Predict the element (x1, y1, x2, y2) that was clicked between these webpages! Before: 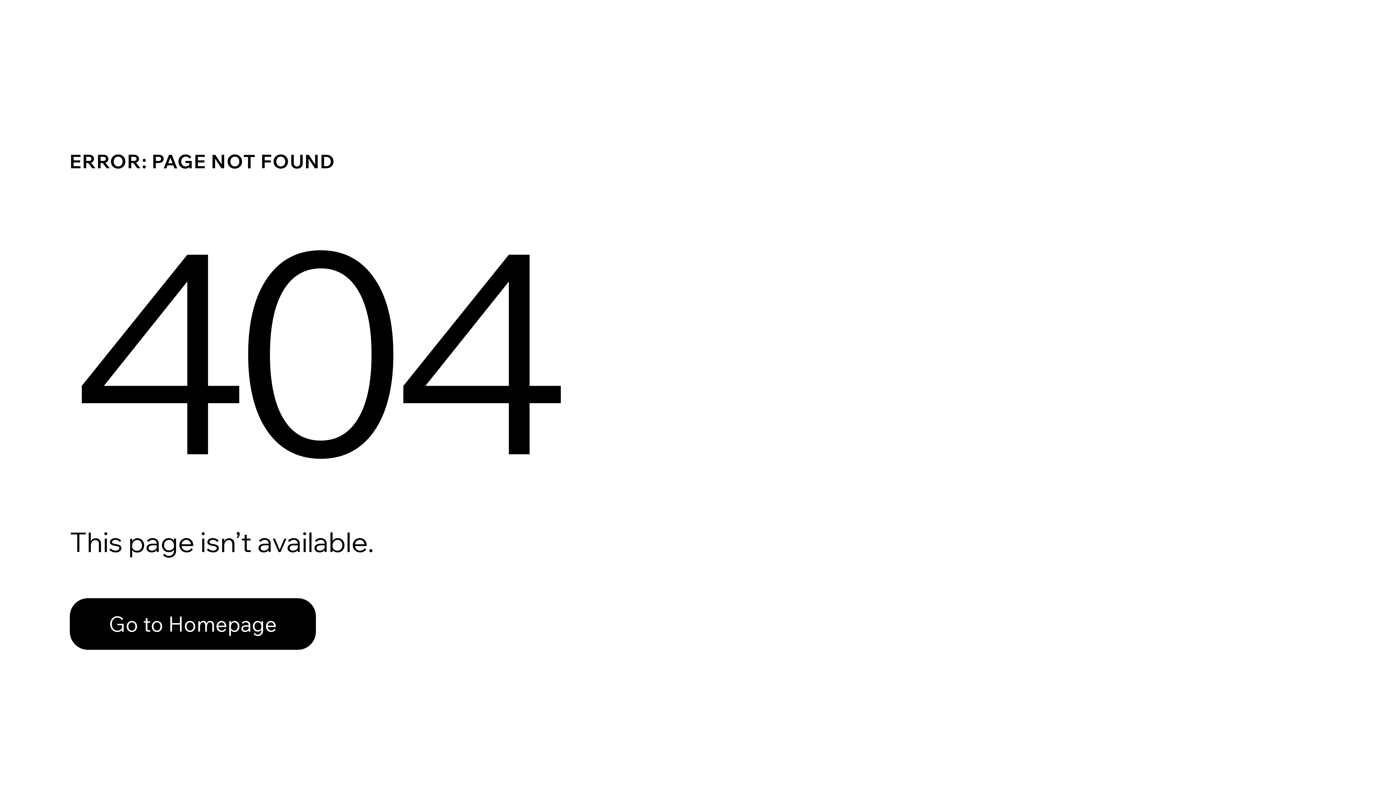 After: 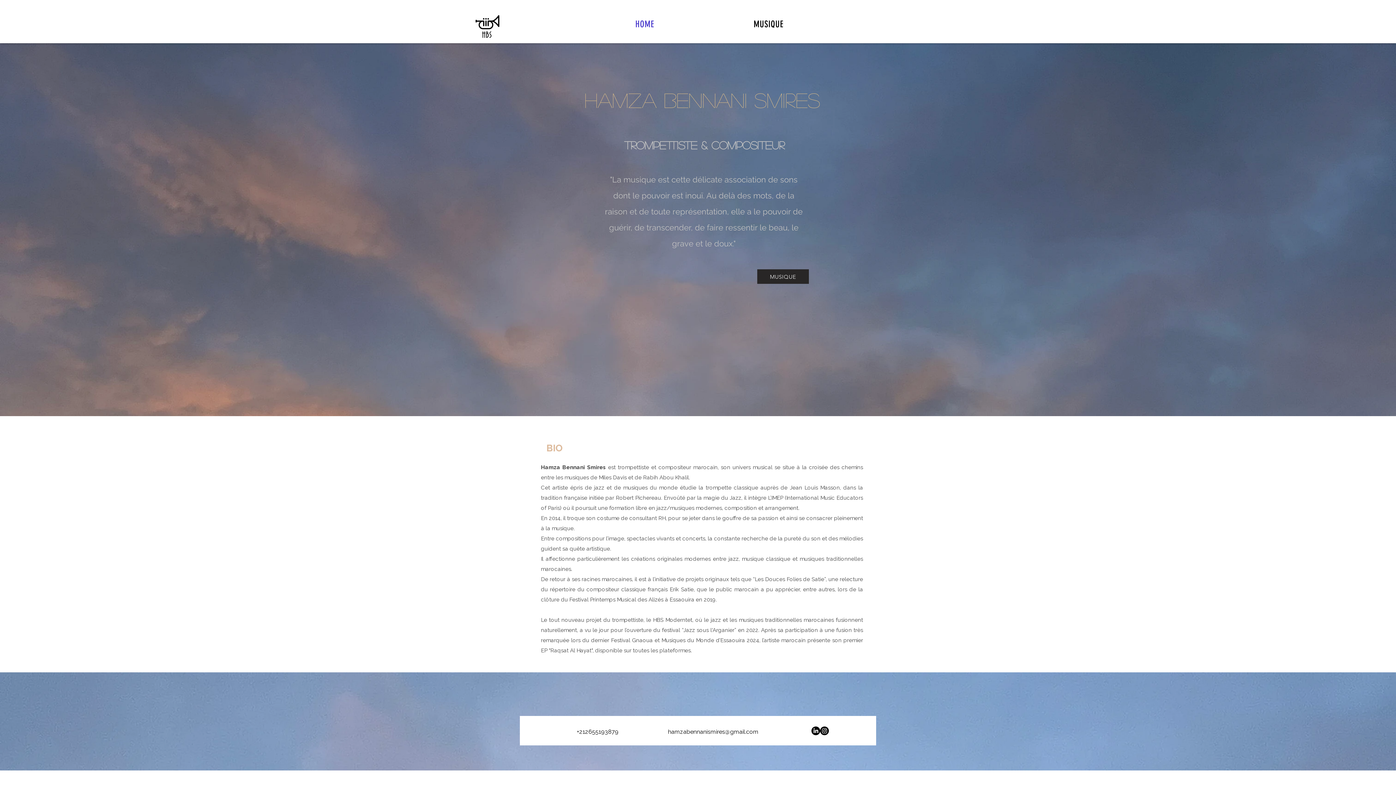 Action: bbox: (69, 598, 316, 650) label: Go to Homepage